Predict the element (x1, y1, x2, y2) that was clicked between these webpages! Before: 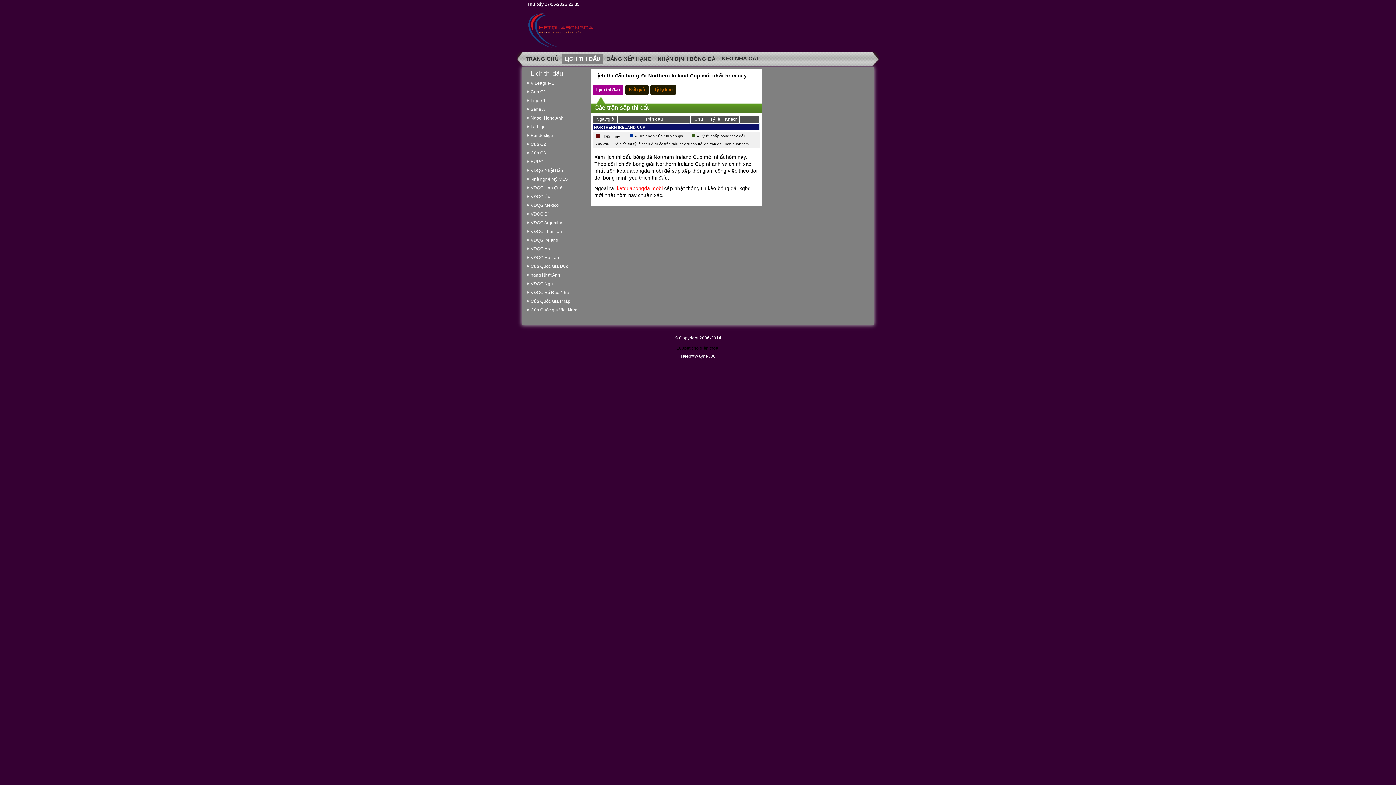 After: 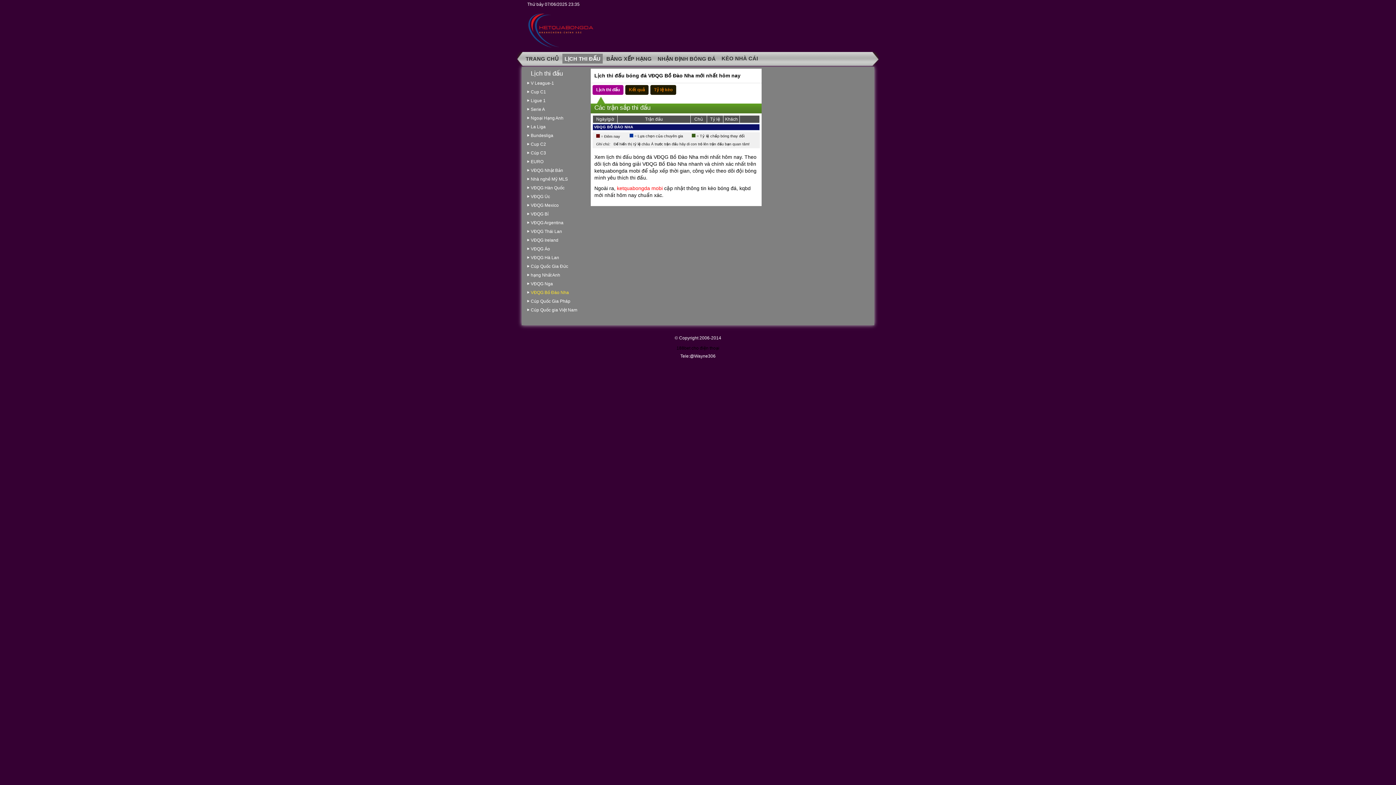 Action: label: VĐQG Bồ Đào Nha bbox: (530, 290, 569, 295)